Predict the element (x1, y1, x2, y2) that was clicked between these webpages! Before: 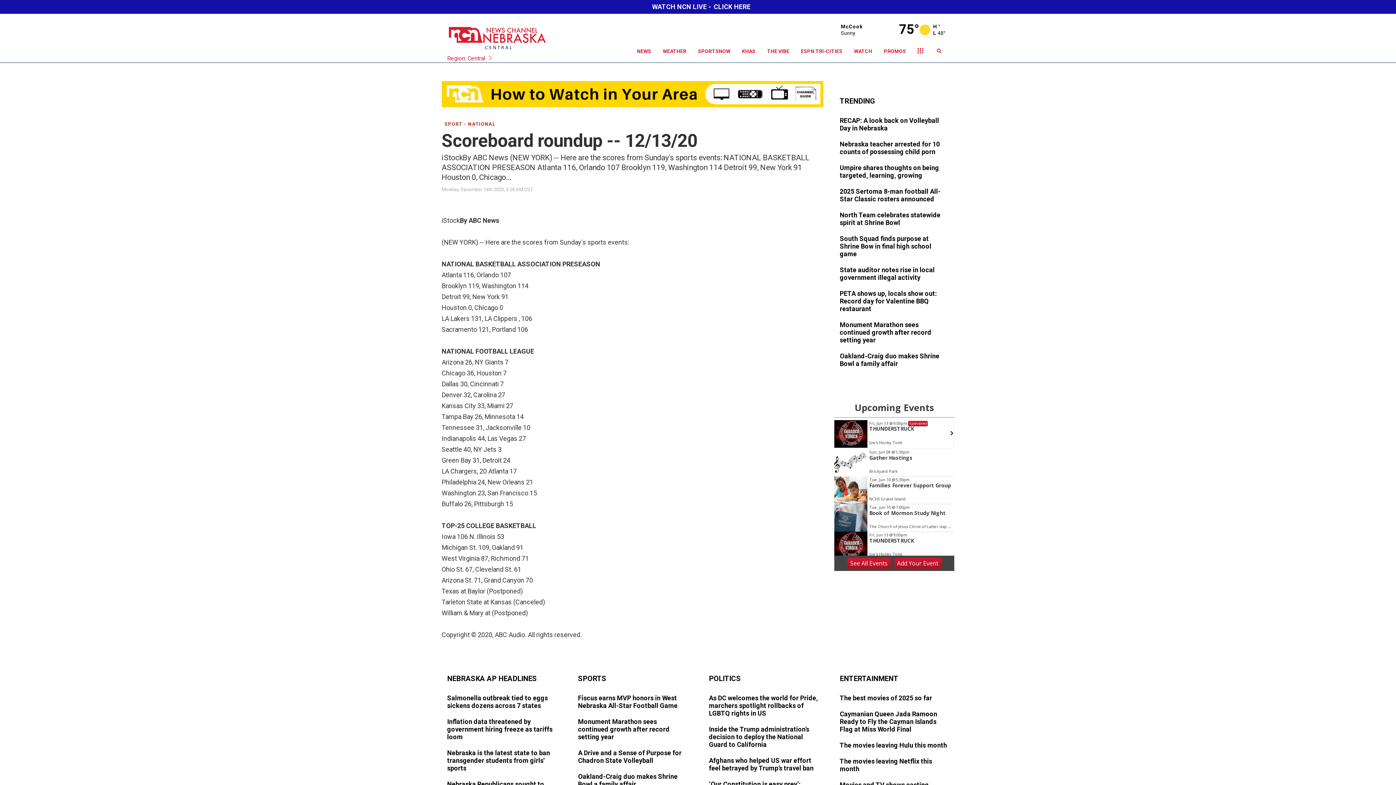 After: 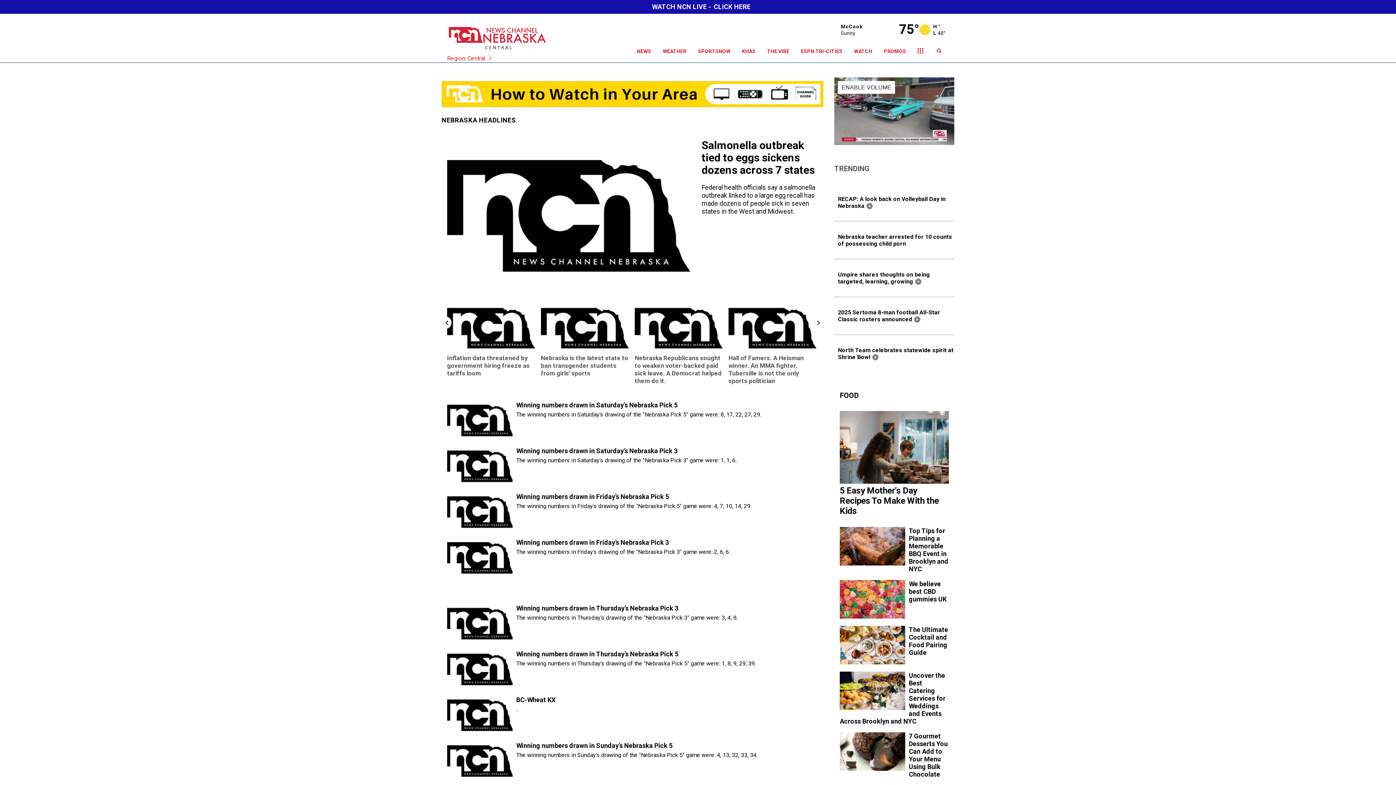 Action: label: NEBRASKA AP HEADLINES bbox: (447, 677, 537, 682)